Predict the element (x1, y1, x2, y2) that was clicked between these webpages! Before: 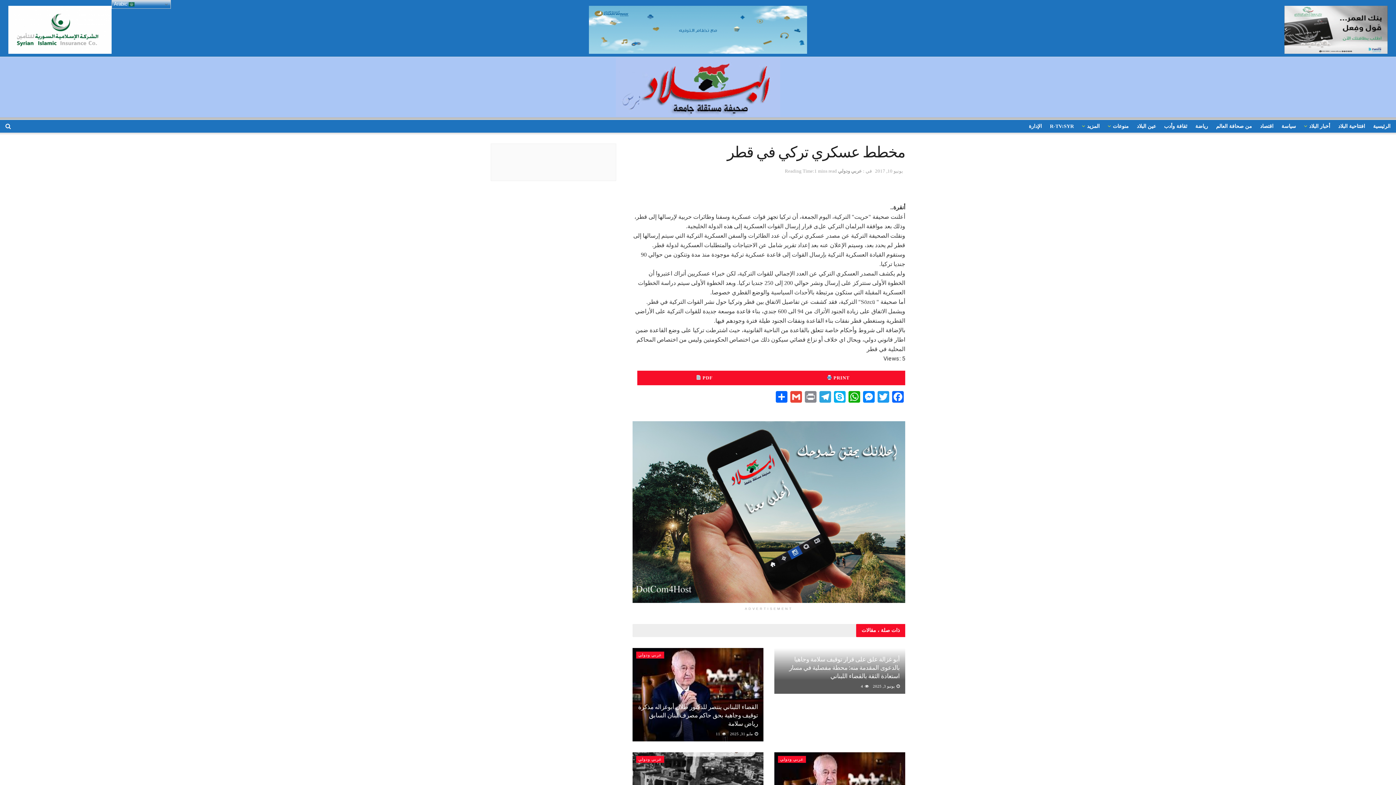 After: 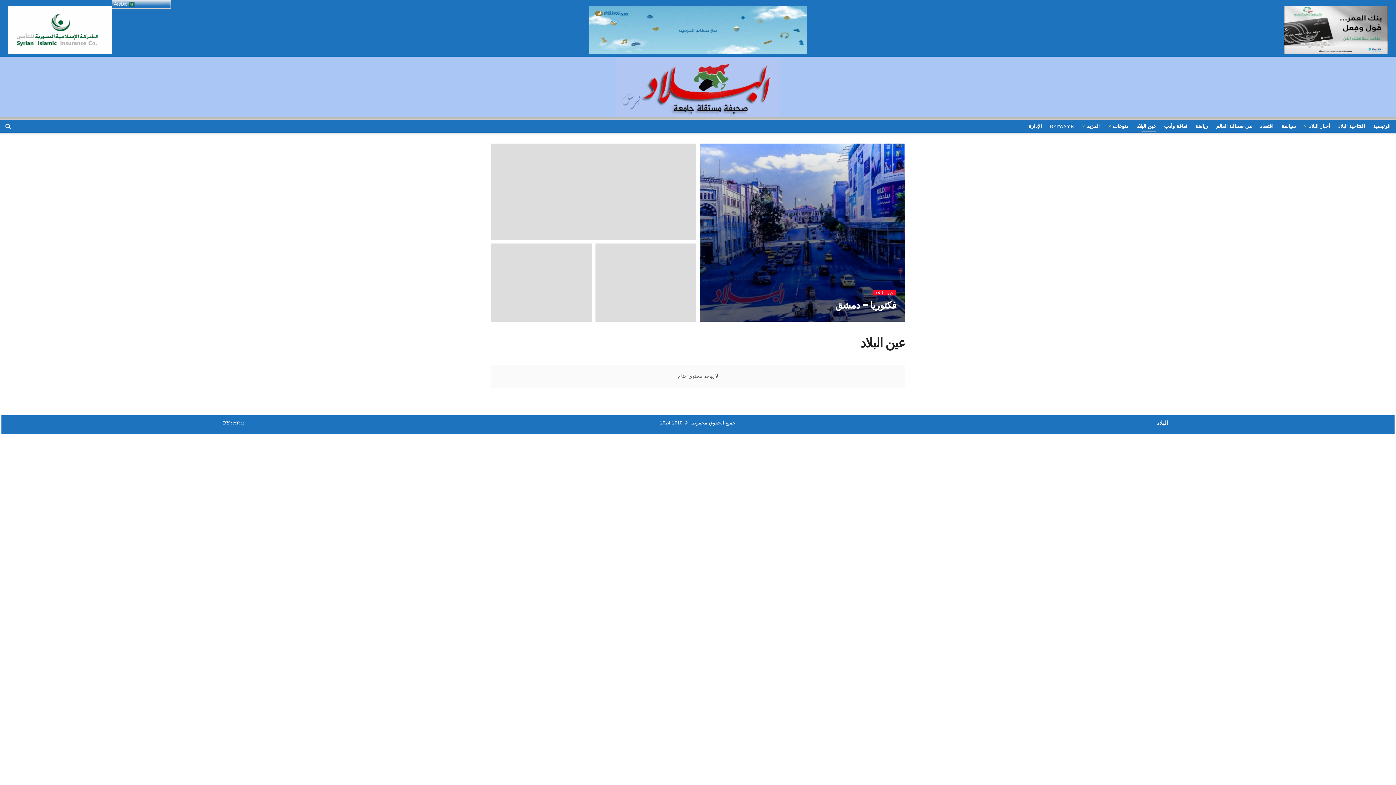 Action: bbox: (1137, 121, 1156, 131) label: عين البلاد